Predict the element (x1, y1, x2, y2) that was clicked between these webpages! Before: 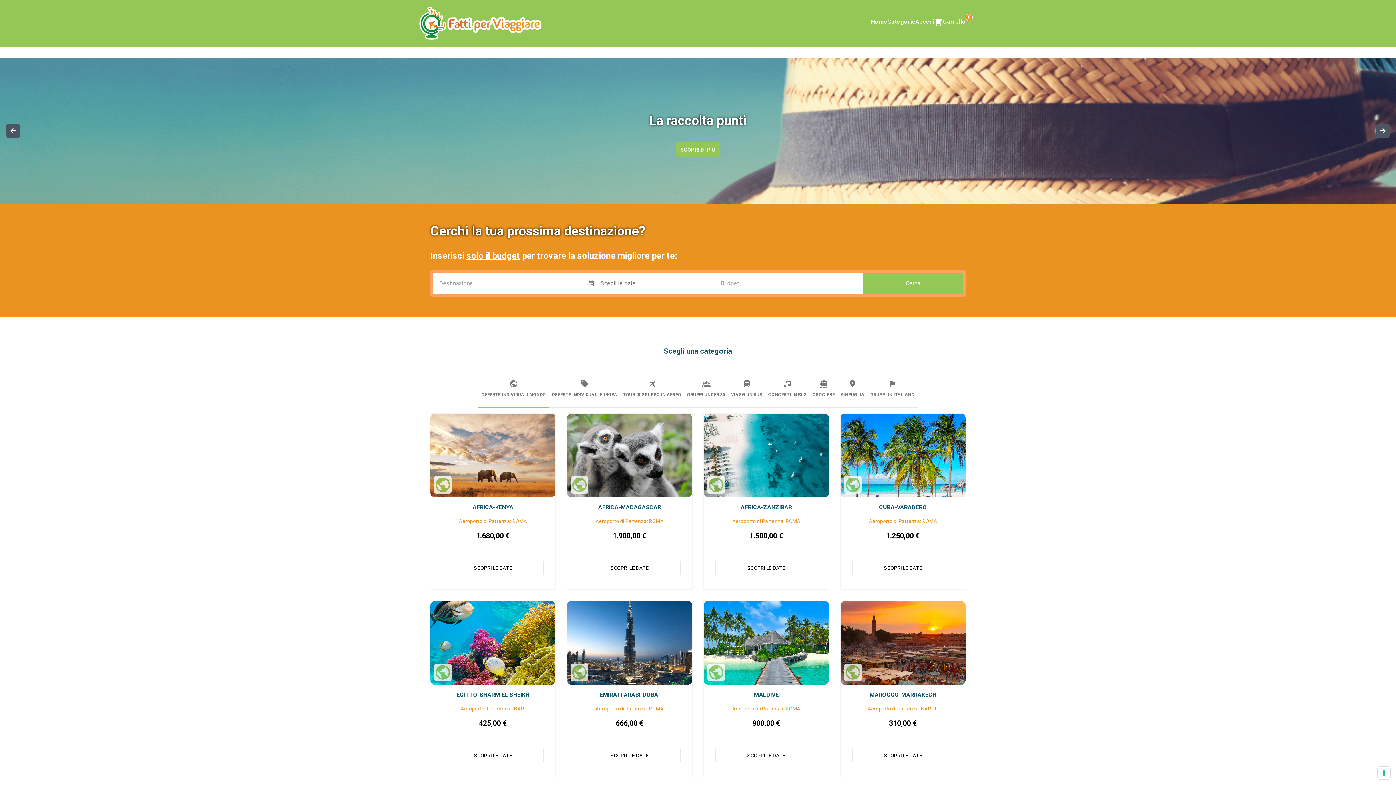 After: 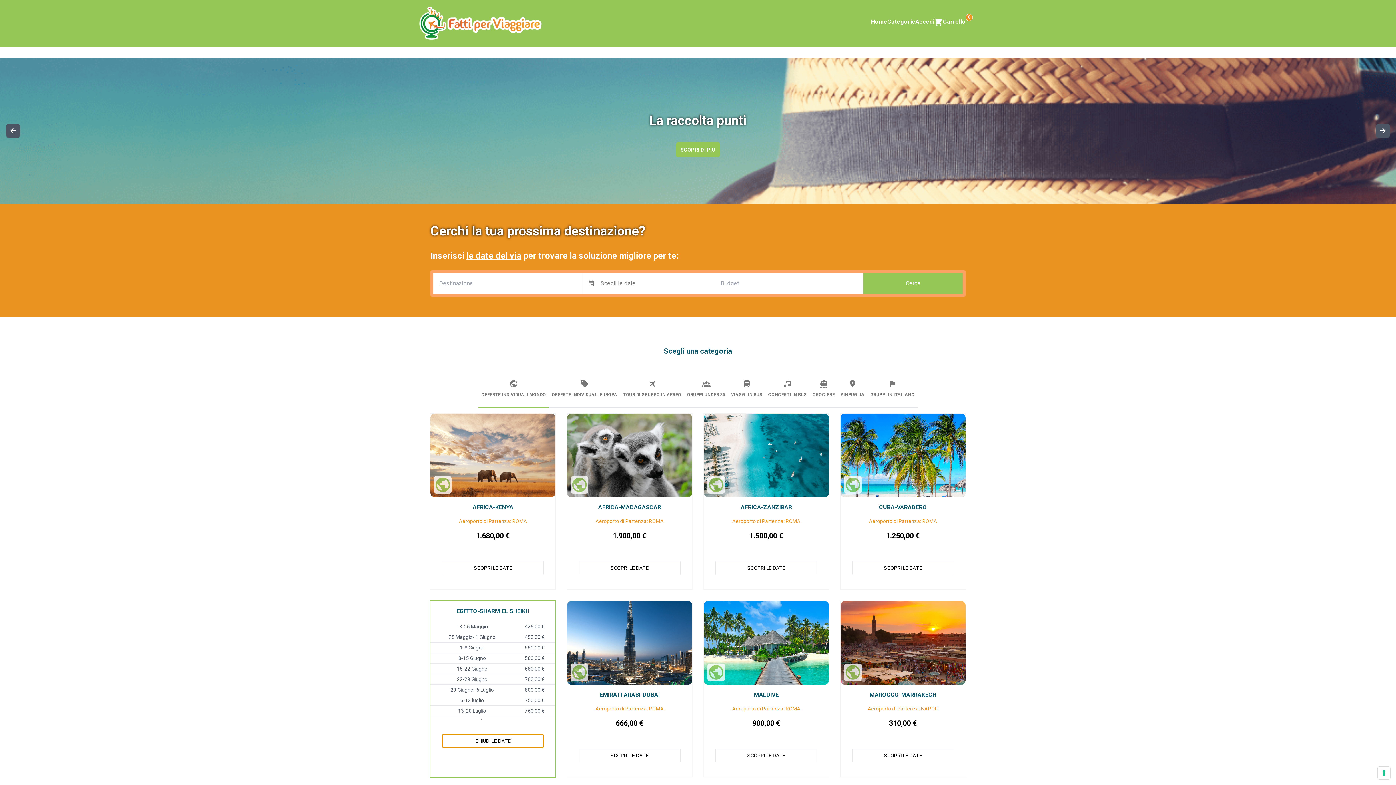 Action: bbox: (442, 749, 544, 762) label: SCOPRI LE DATE